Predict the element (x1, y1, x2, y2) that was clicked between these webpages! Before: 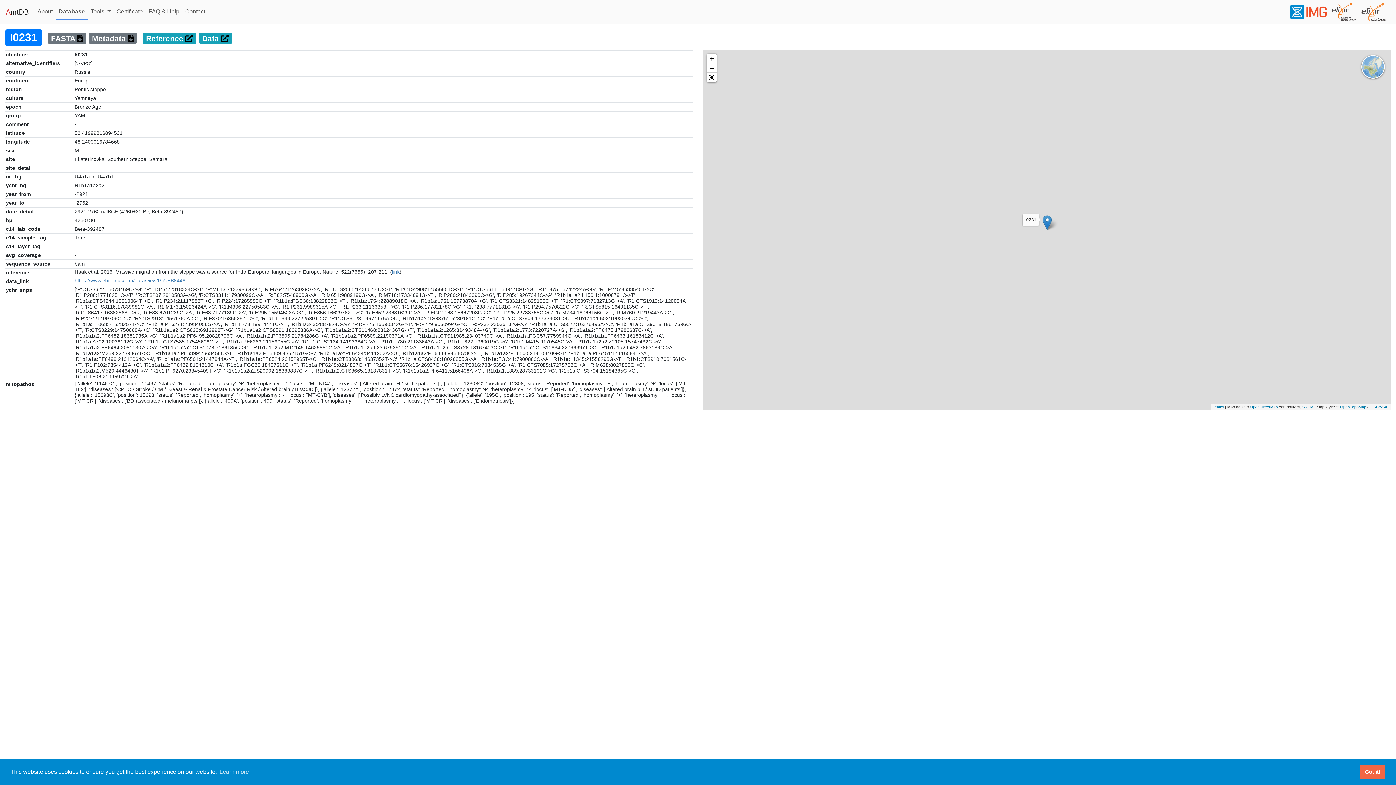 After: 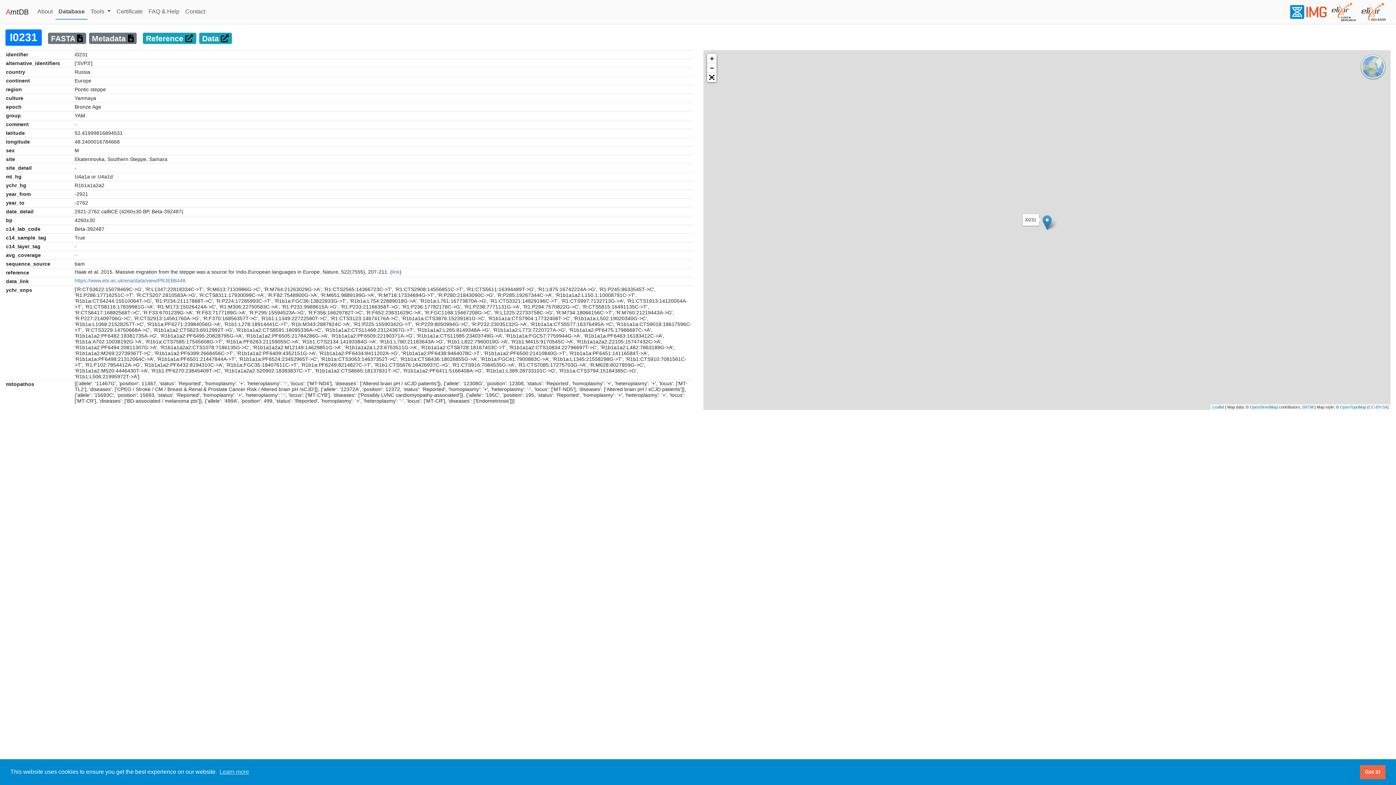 Action: bbox: (88, 32, 136, 44) label: Metadata 